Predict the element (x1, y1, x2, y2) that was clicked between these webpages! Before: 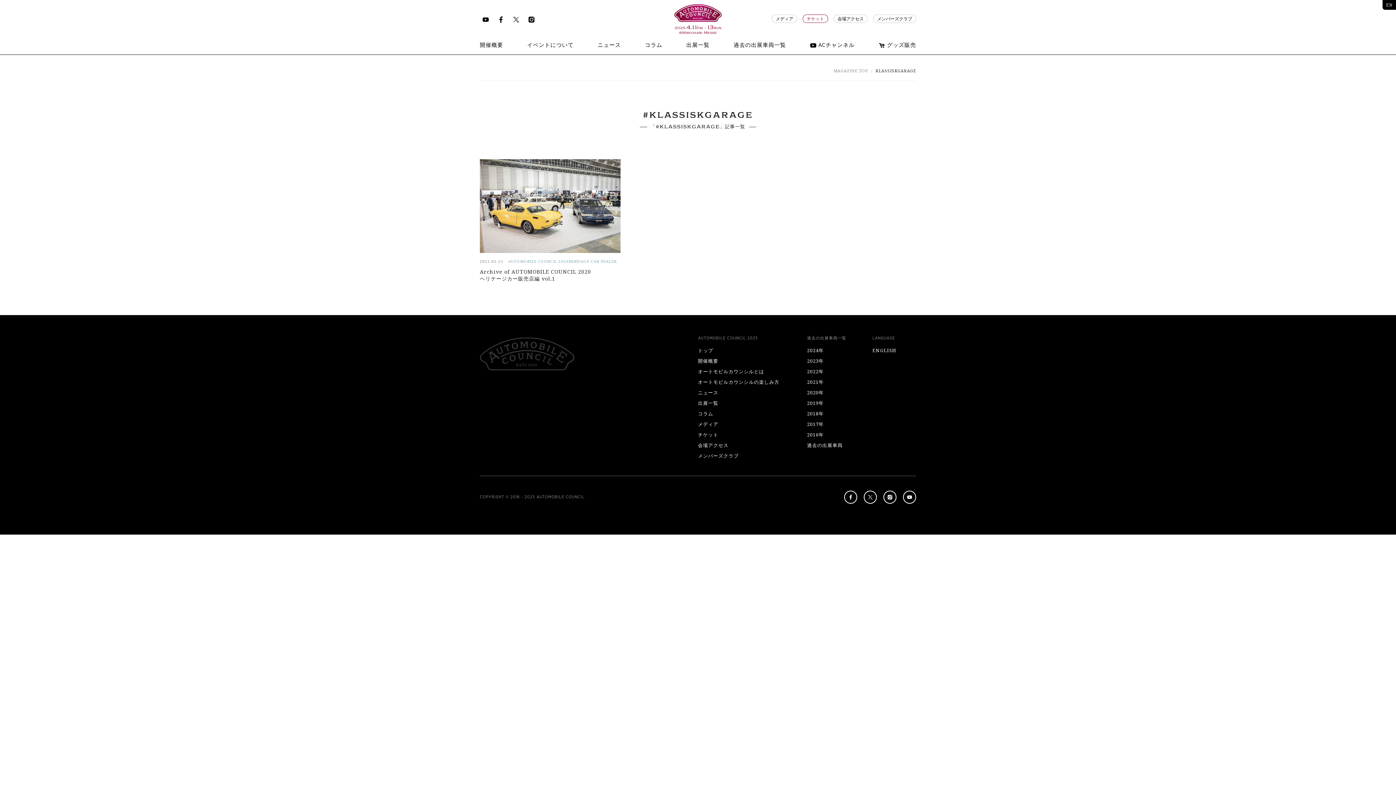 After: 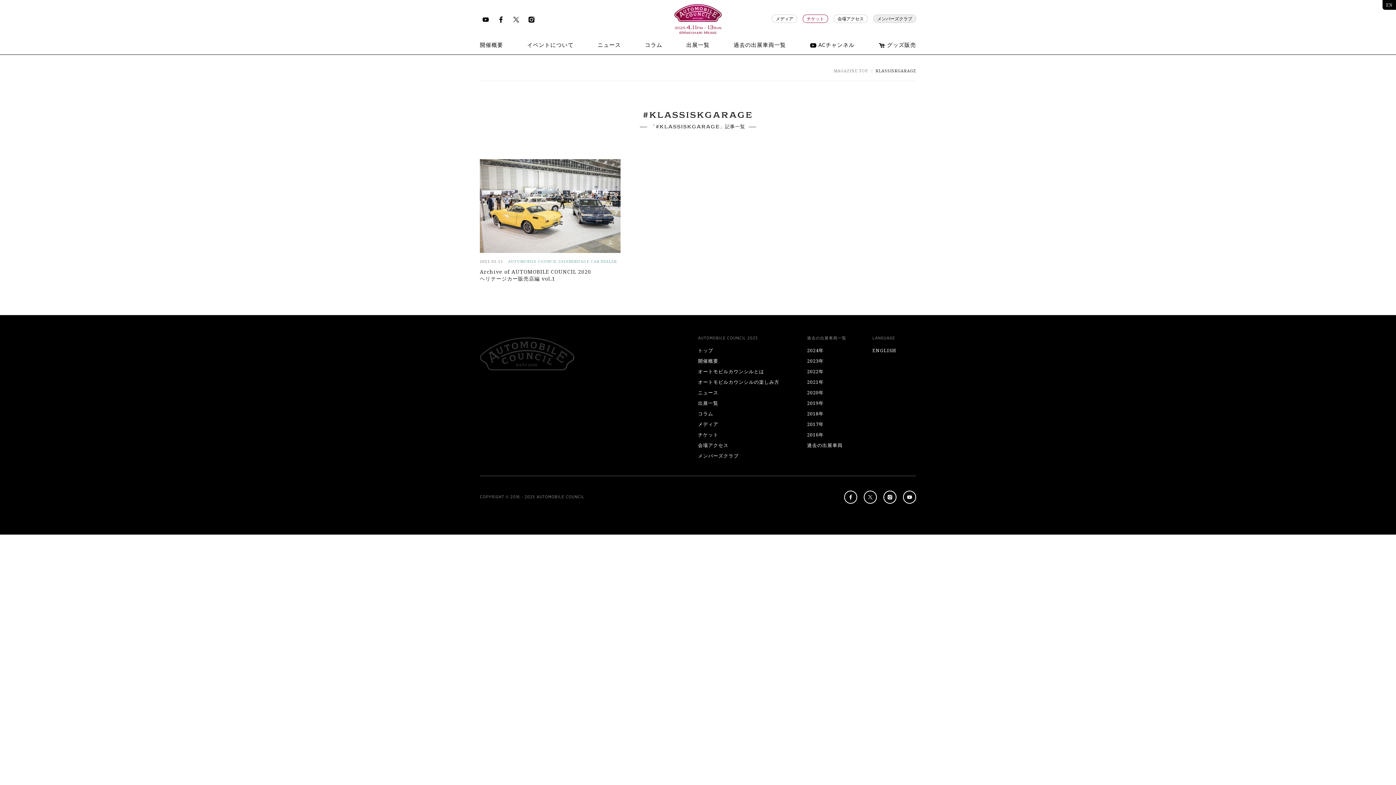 Action: label: メンバーズクラブ bbox: (873, 14, 916, 22)